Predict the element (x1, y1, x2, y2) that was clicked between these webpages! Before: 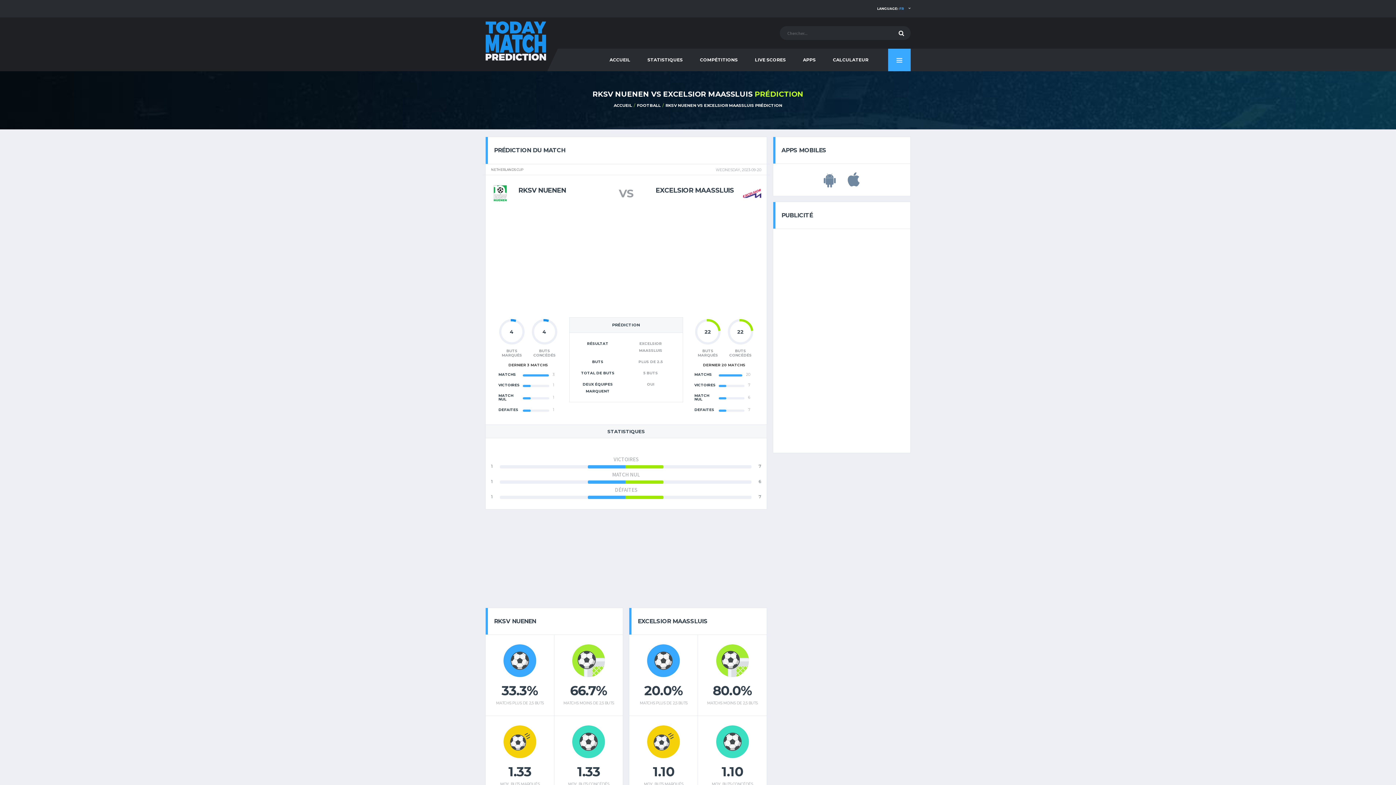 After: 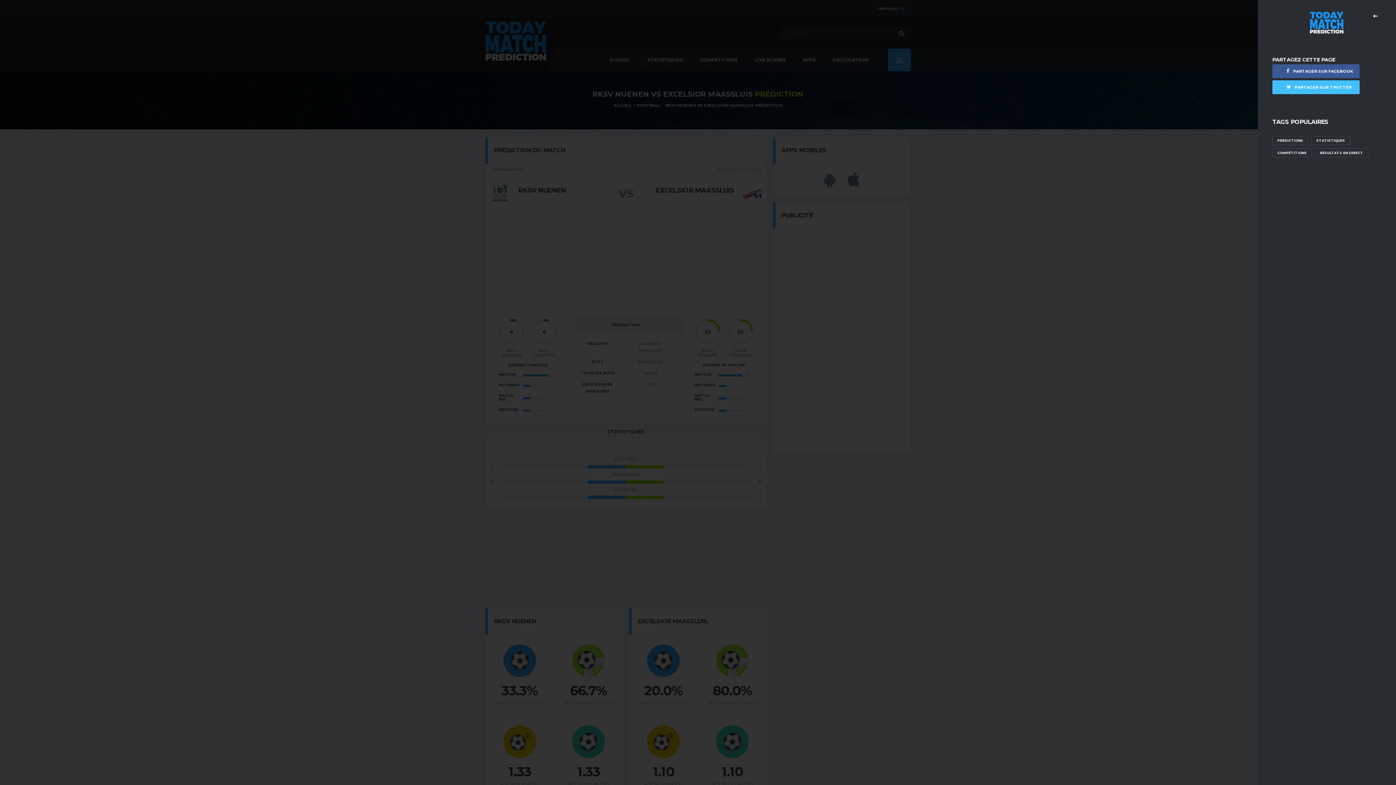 Action: bbox: (888, 48, 910, 71)